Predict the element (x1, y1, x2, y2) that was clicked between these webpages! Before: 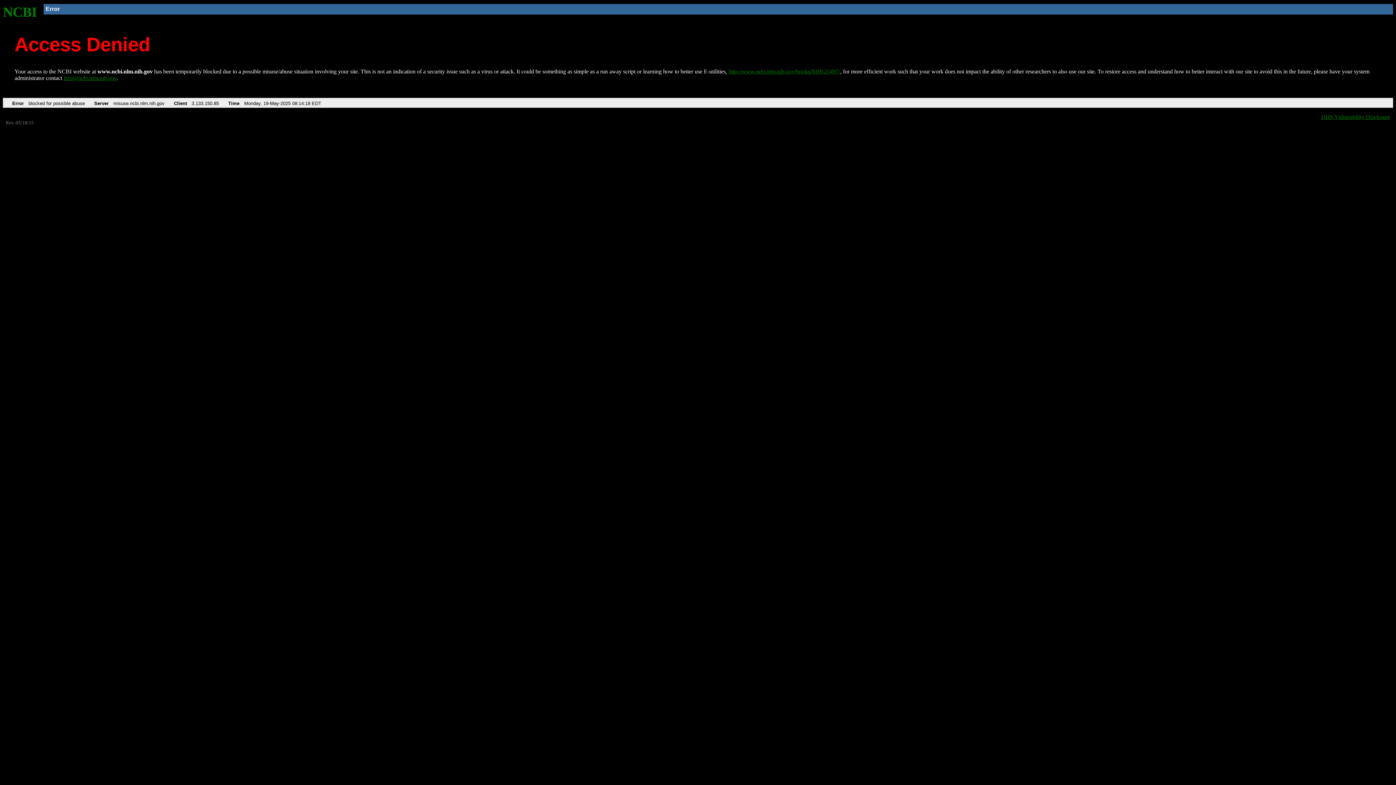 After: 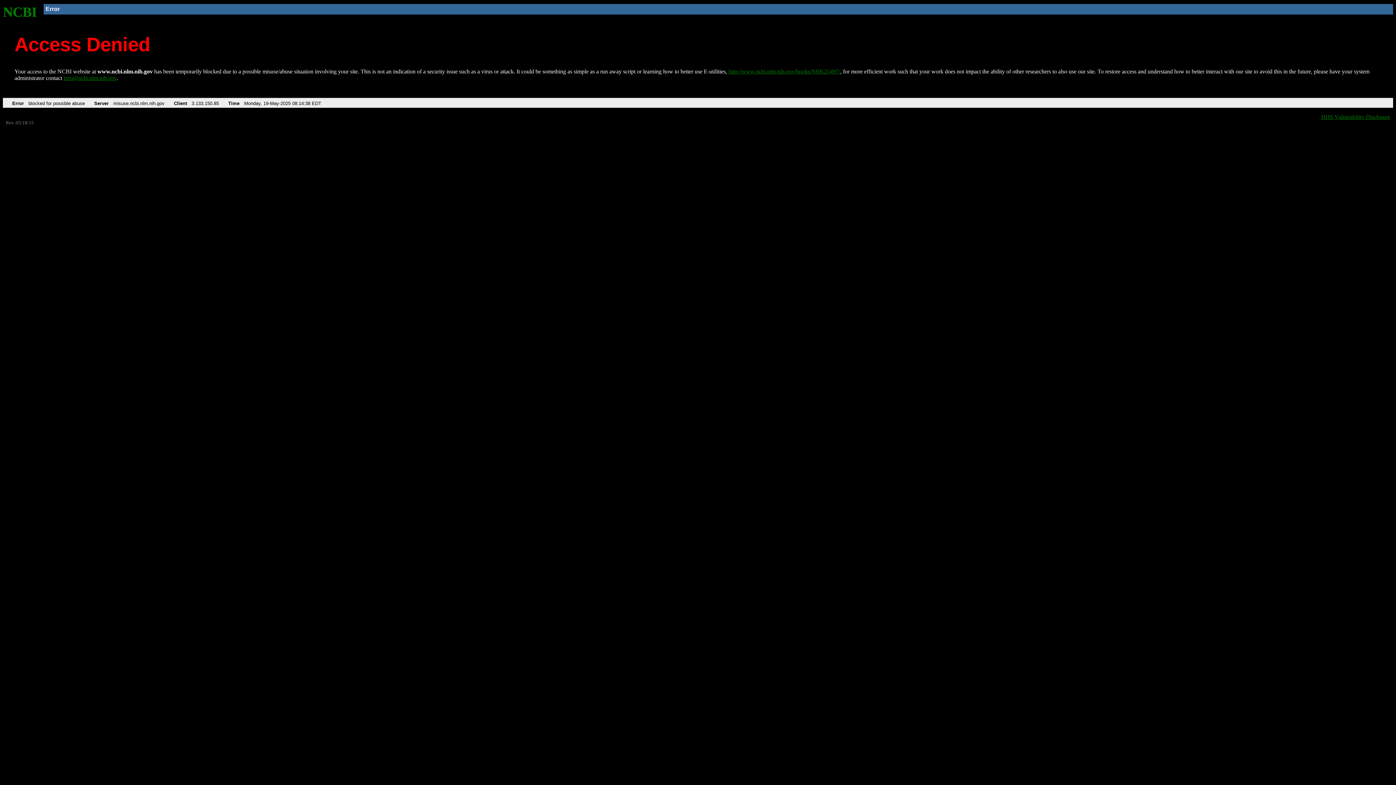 Action: label: http://www.ncbi.nlm.nih.gov/books/NBK25497/ bbox: (728, 68, 840, 74)